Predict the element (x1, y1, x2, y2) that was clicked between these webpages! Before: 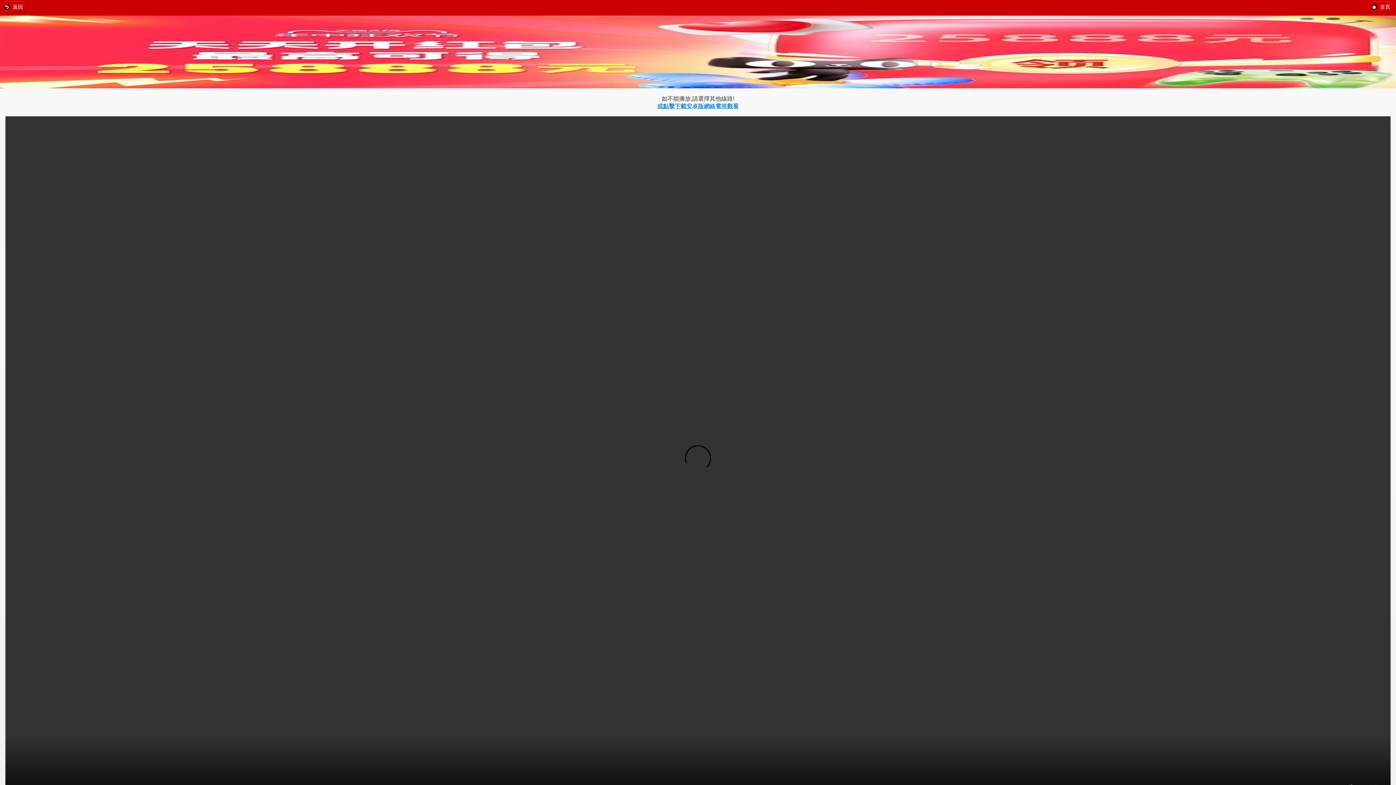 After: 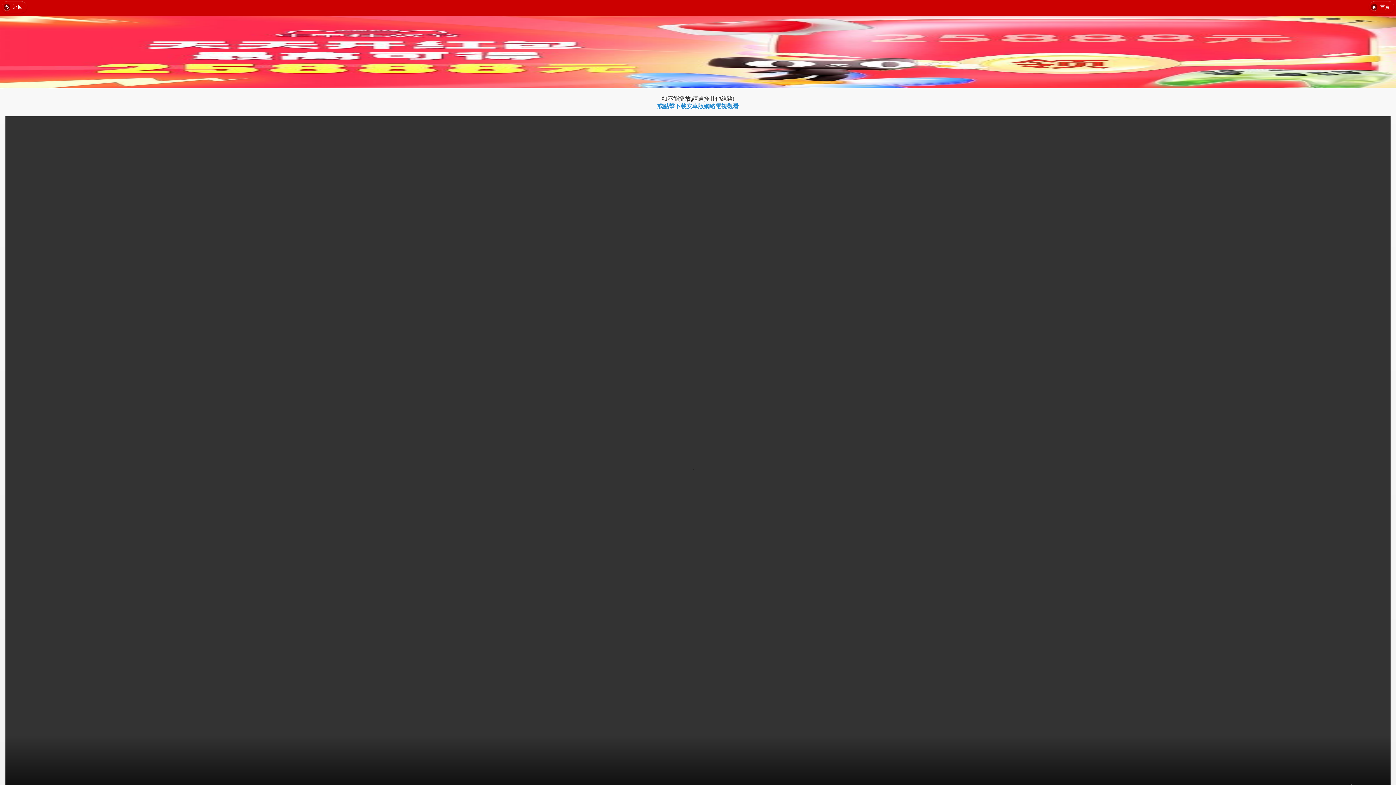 Action: bbox: (0, 83, 1396, 89)